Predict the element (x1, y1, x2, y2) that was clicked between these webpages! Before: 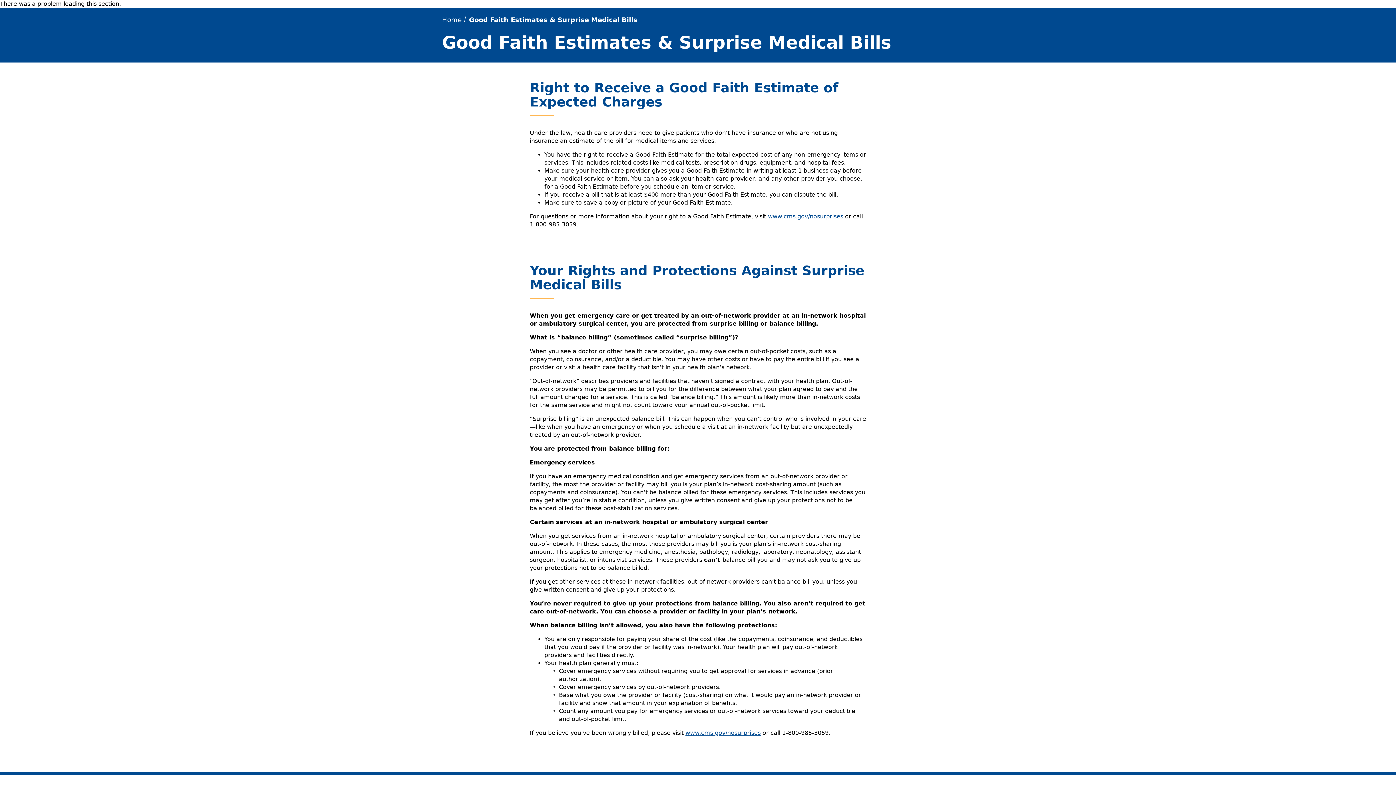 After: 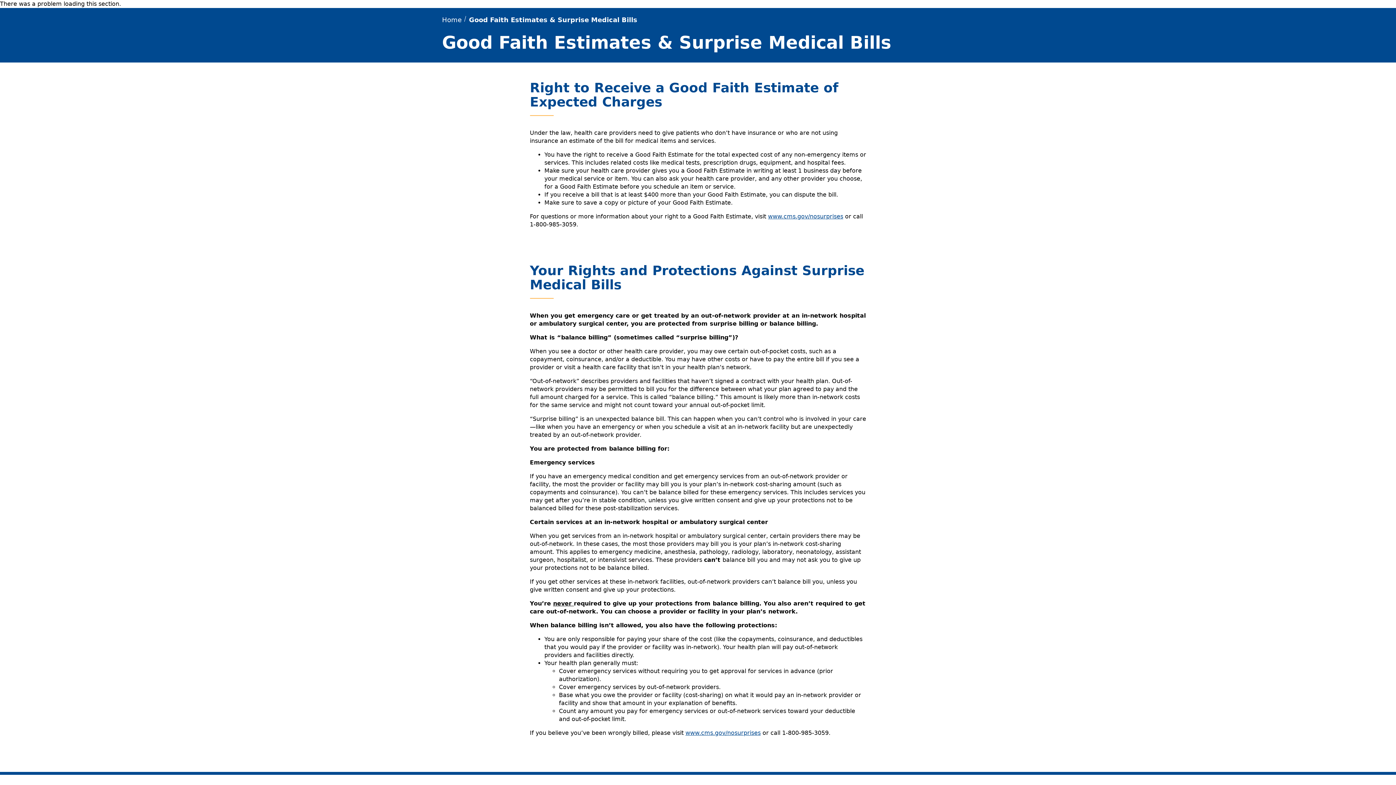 Action: label: www.cms.gov/nosurprises bbox: (685, 729, 760, 736)